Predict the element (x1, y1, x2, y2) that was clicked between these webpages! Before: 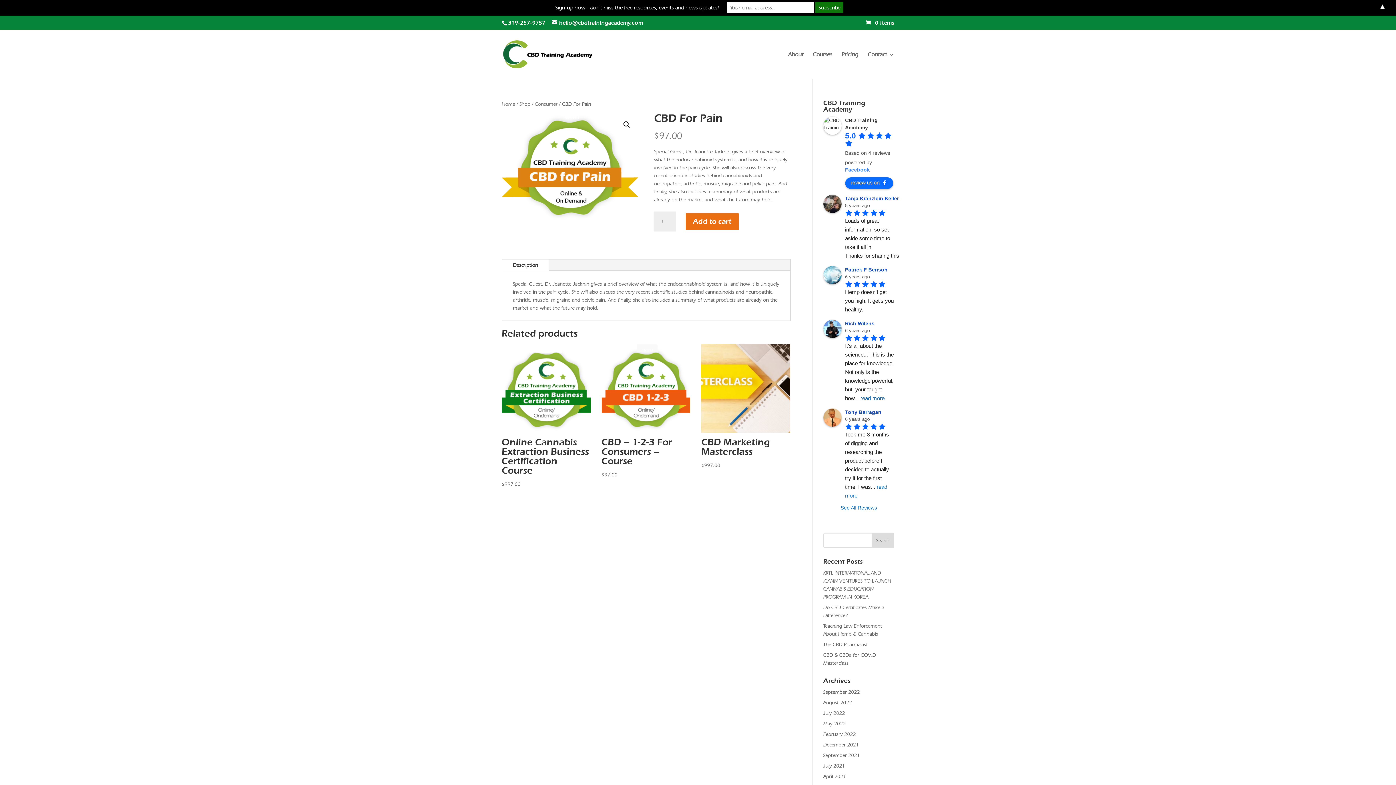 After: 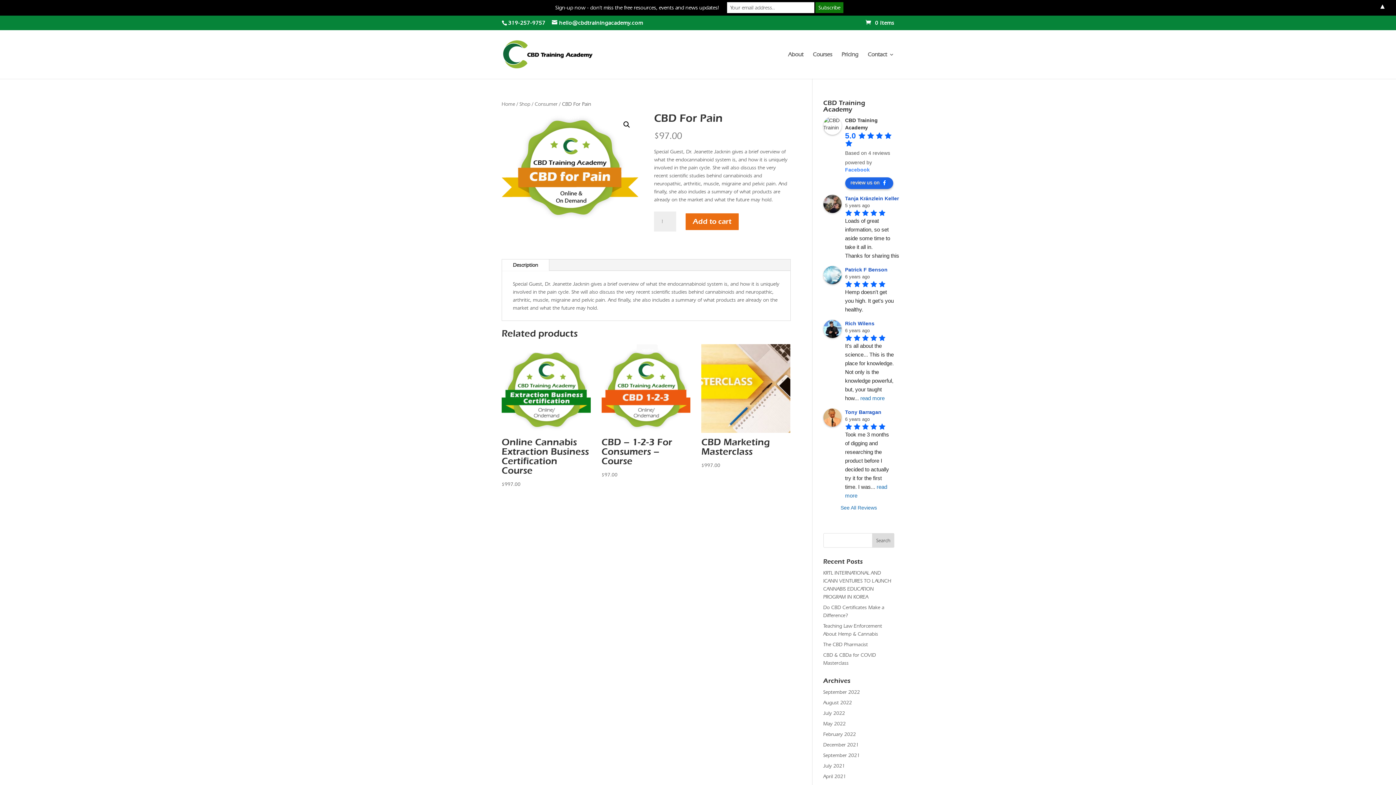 Action: label: review us on bbox: (845, 177, 893, 189)